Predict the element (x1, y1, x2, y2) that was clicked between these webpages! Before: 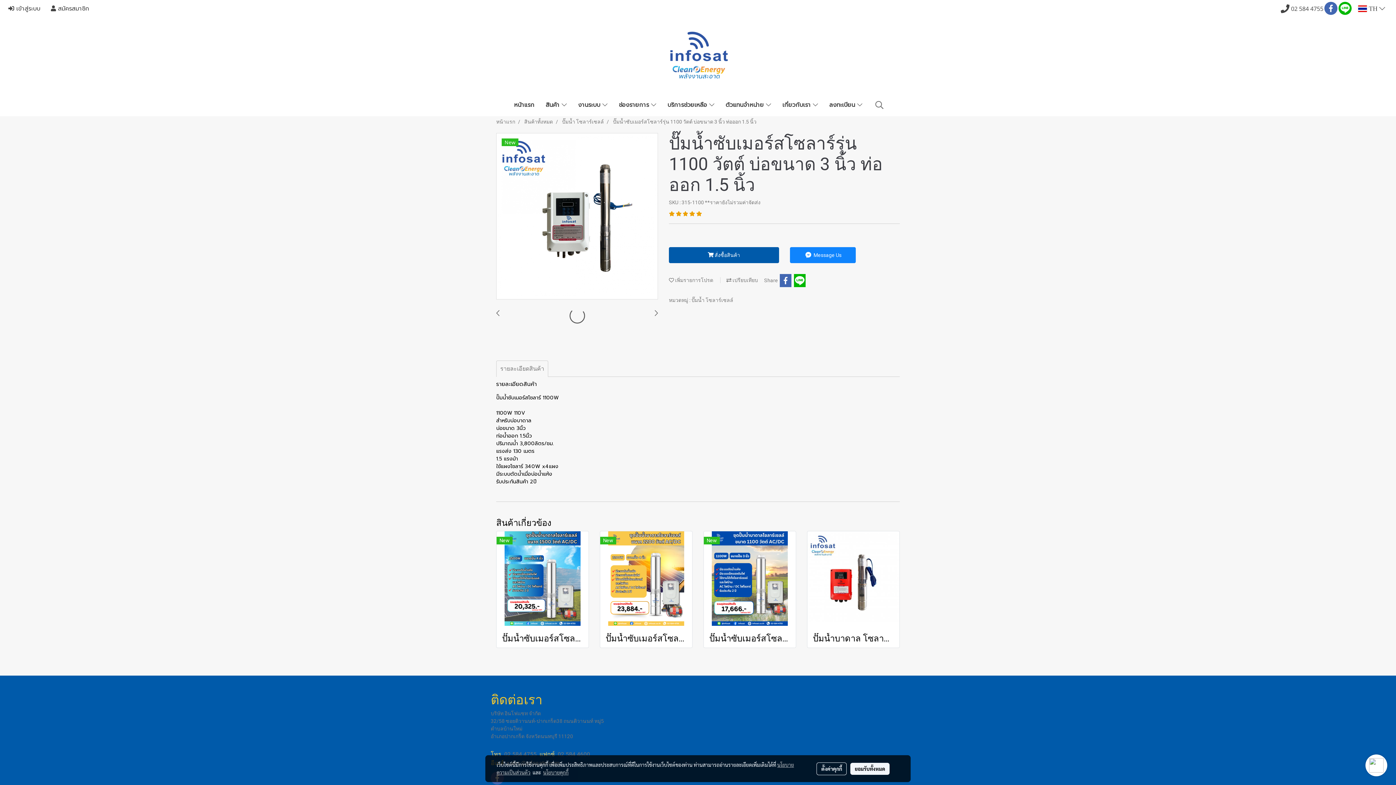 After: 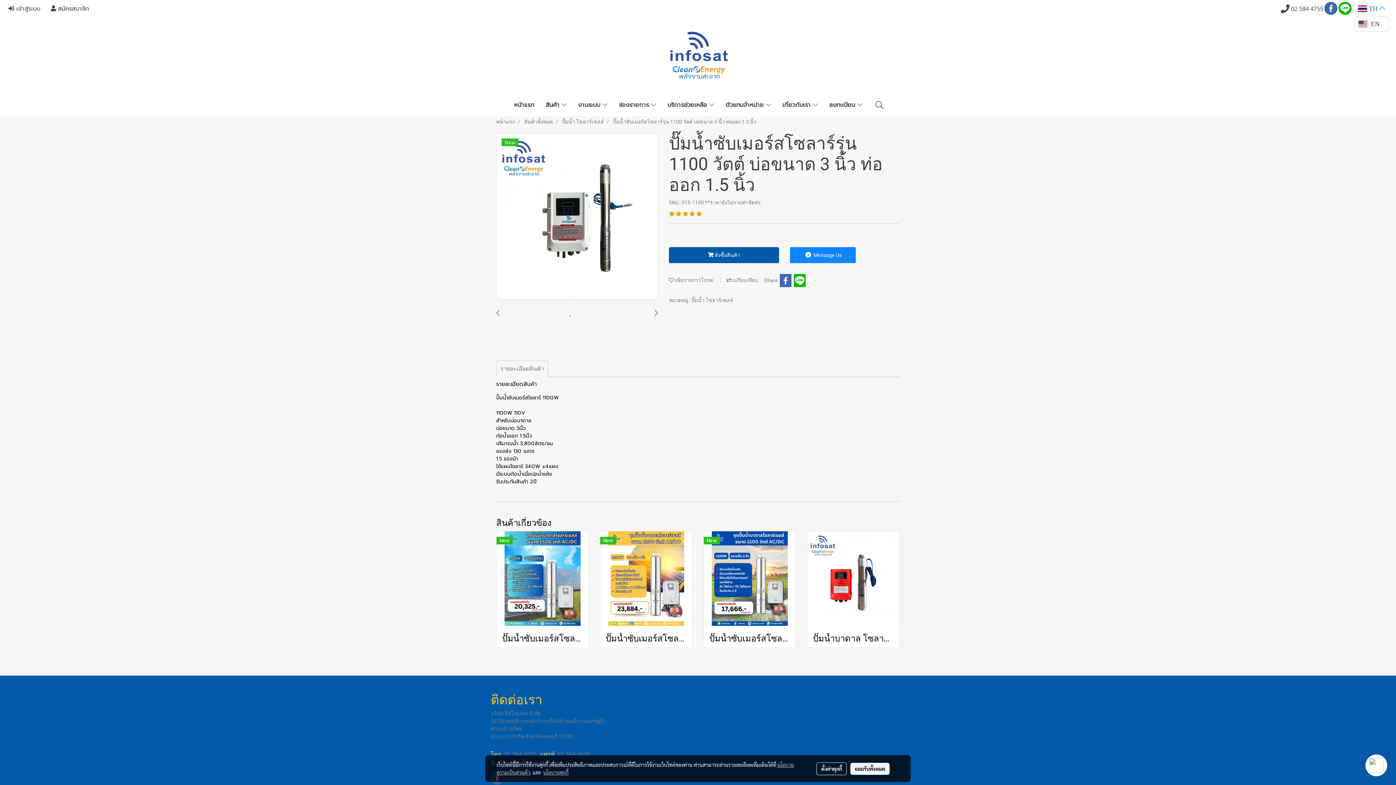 Action: bbox: (1355, 1, 1389, 16) label:  TH 